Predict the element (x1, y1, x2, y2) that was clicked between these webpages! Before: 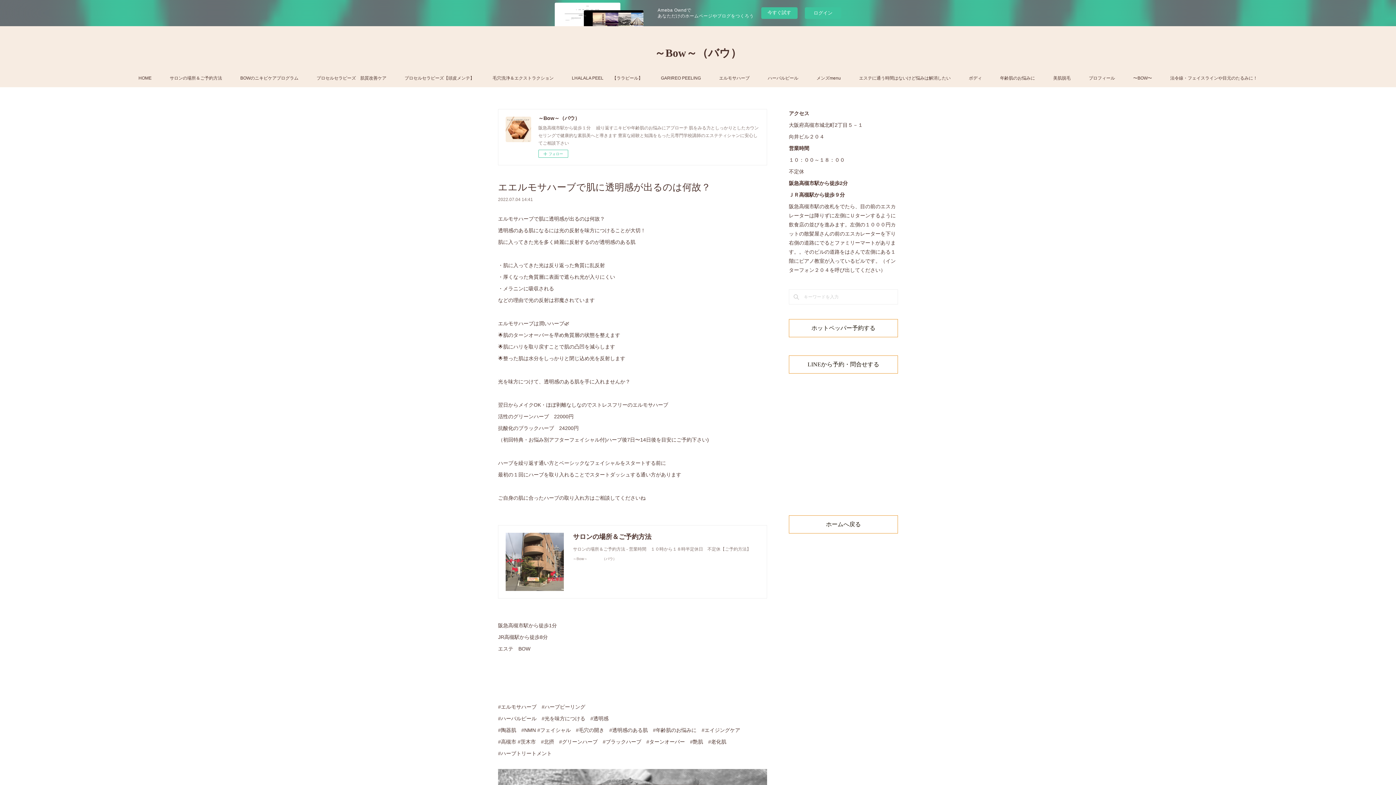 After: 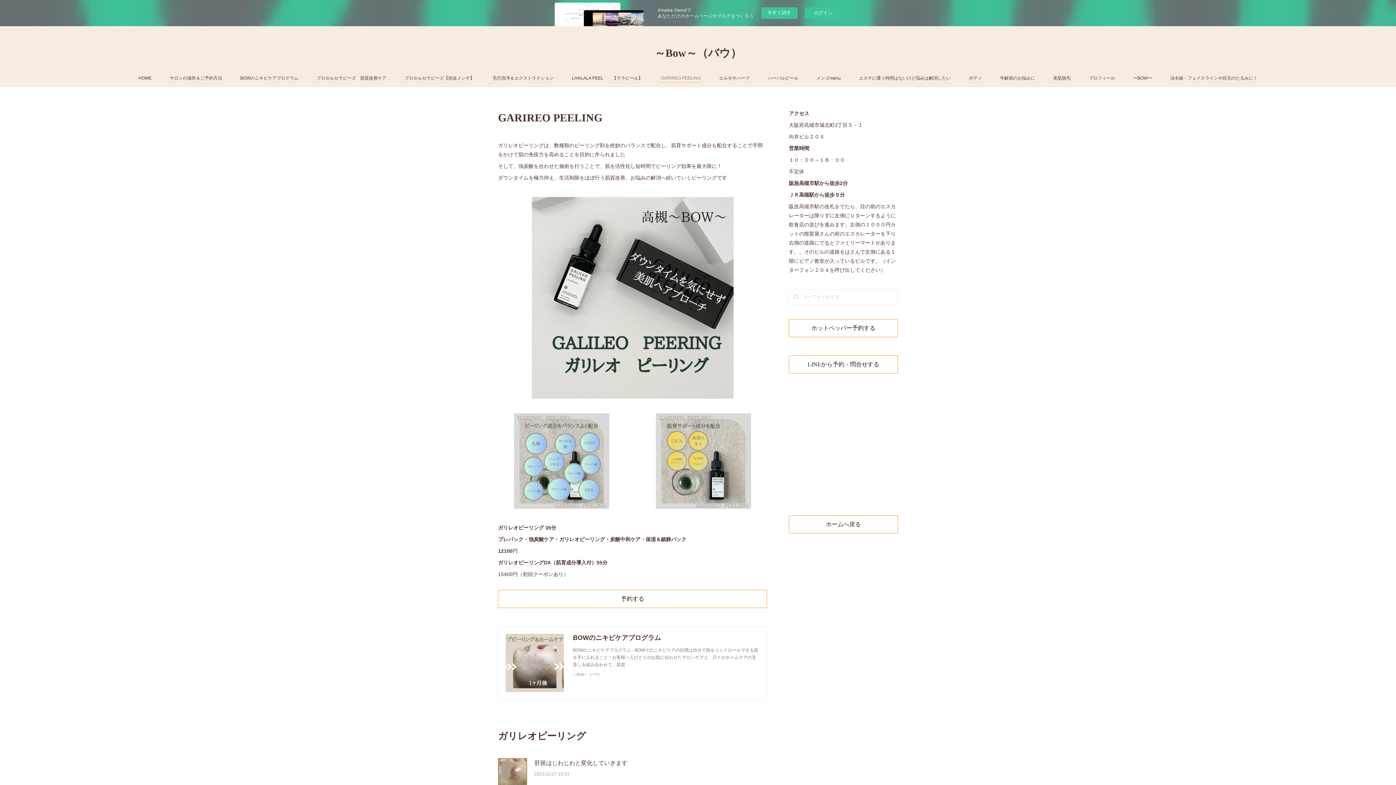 Action: label: GARIREO PEELING bbox: (661, 72, 701, 83)